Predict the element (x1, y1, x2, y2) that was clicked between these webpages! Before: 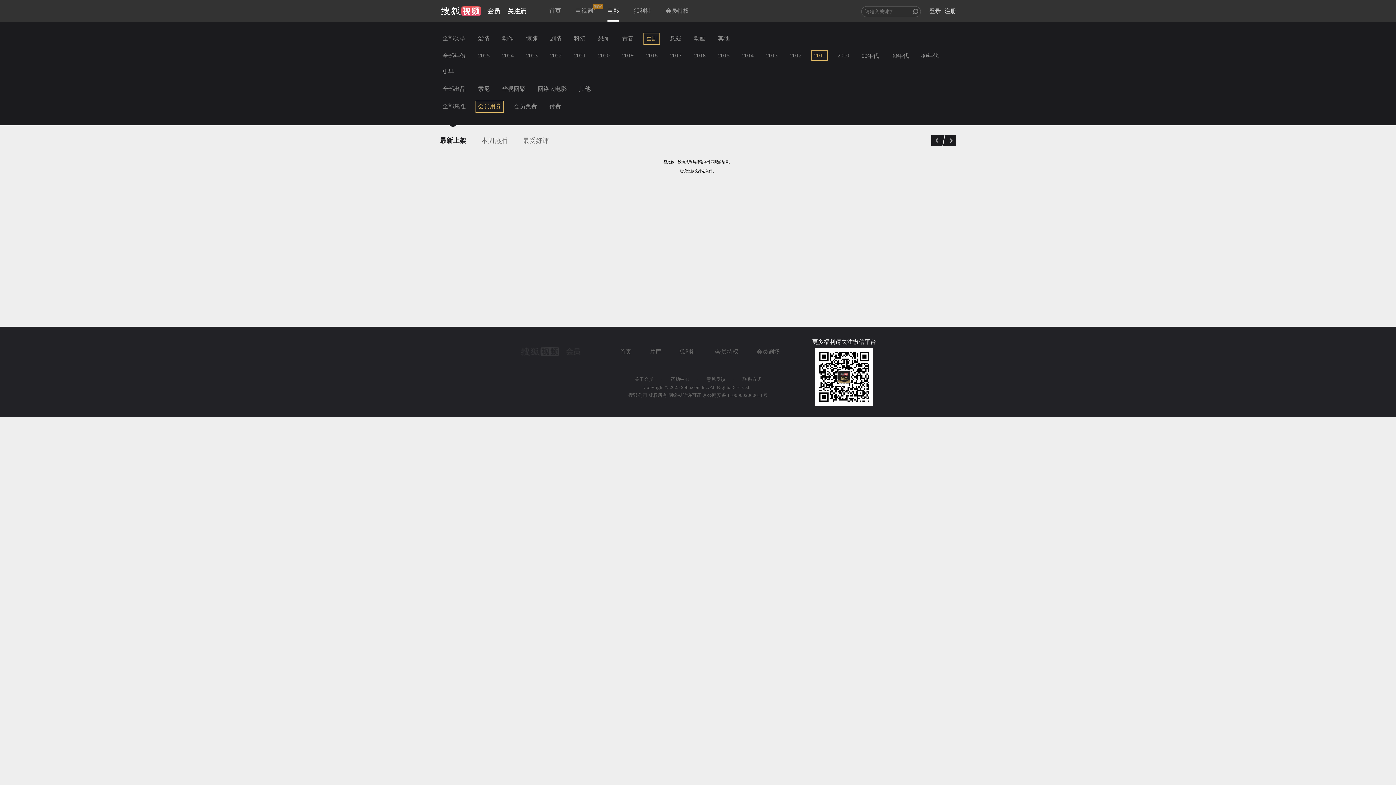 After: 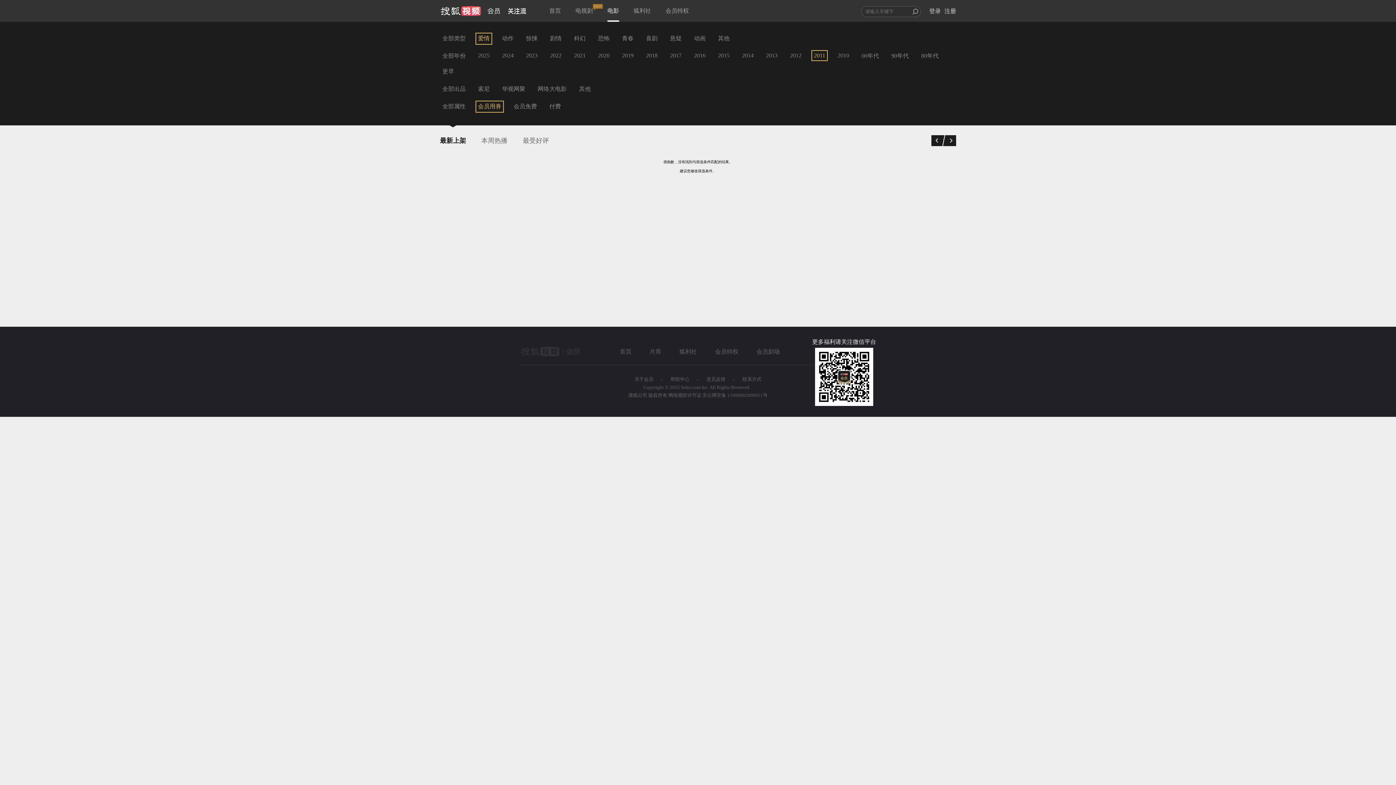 Action: bbox: (475, 32, 492, 44) label: 爱情